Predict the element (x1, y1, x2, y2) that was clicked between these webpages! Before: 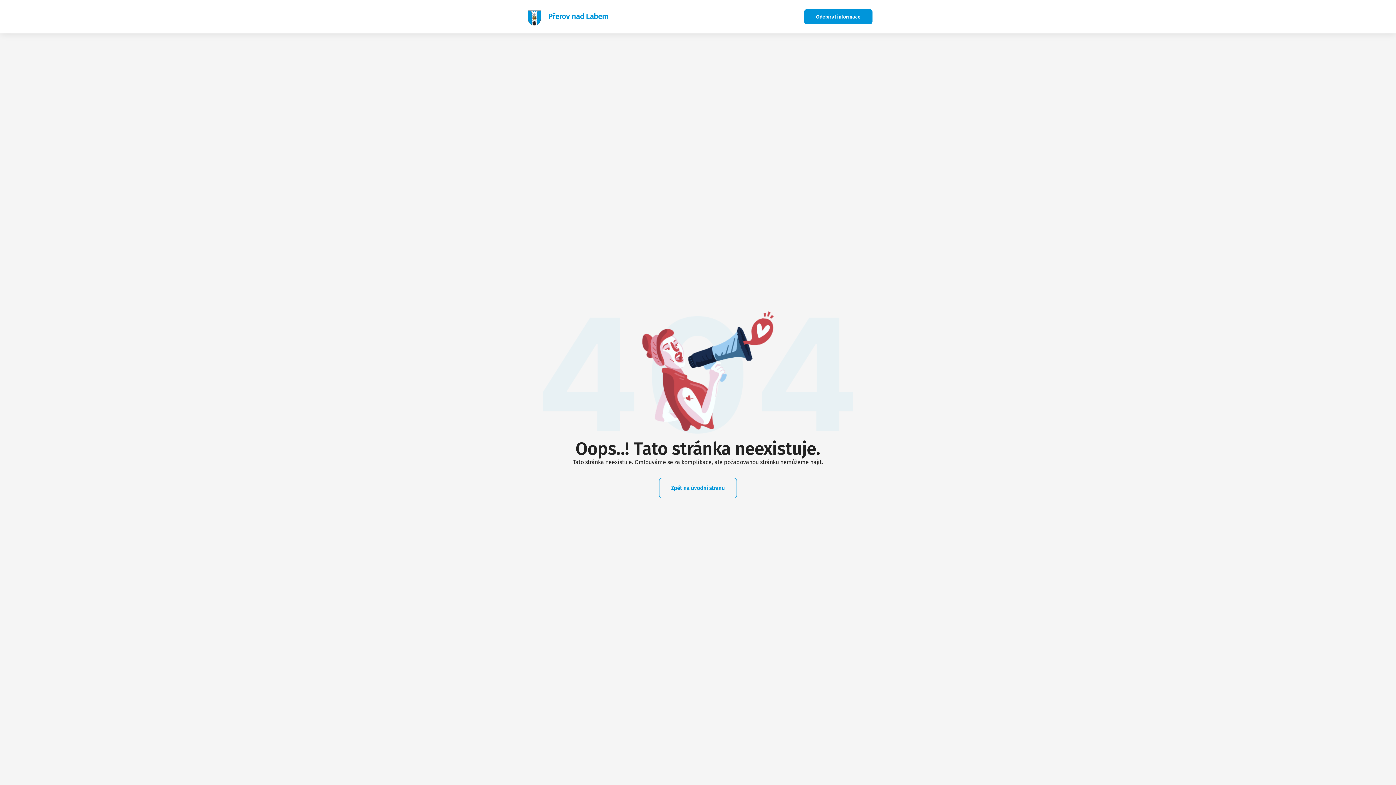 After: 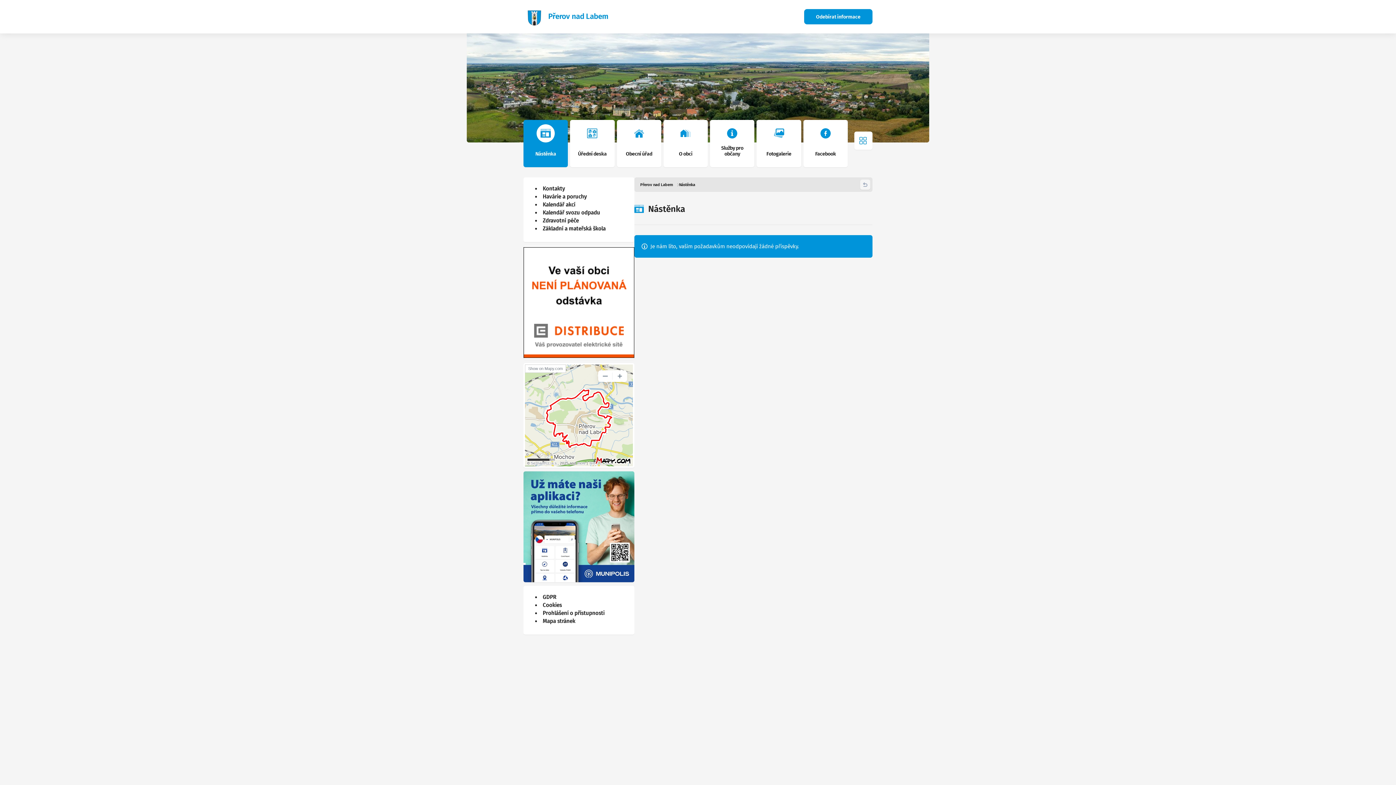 Action: bbox: (523, 5, 608, 27) label: Přerov nad Labem